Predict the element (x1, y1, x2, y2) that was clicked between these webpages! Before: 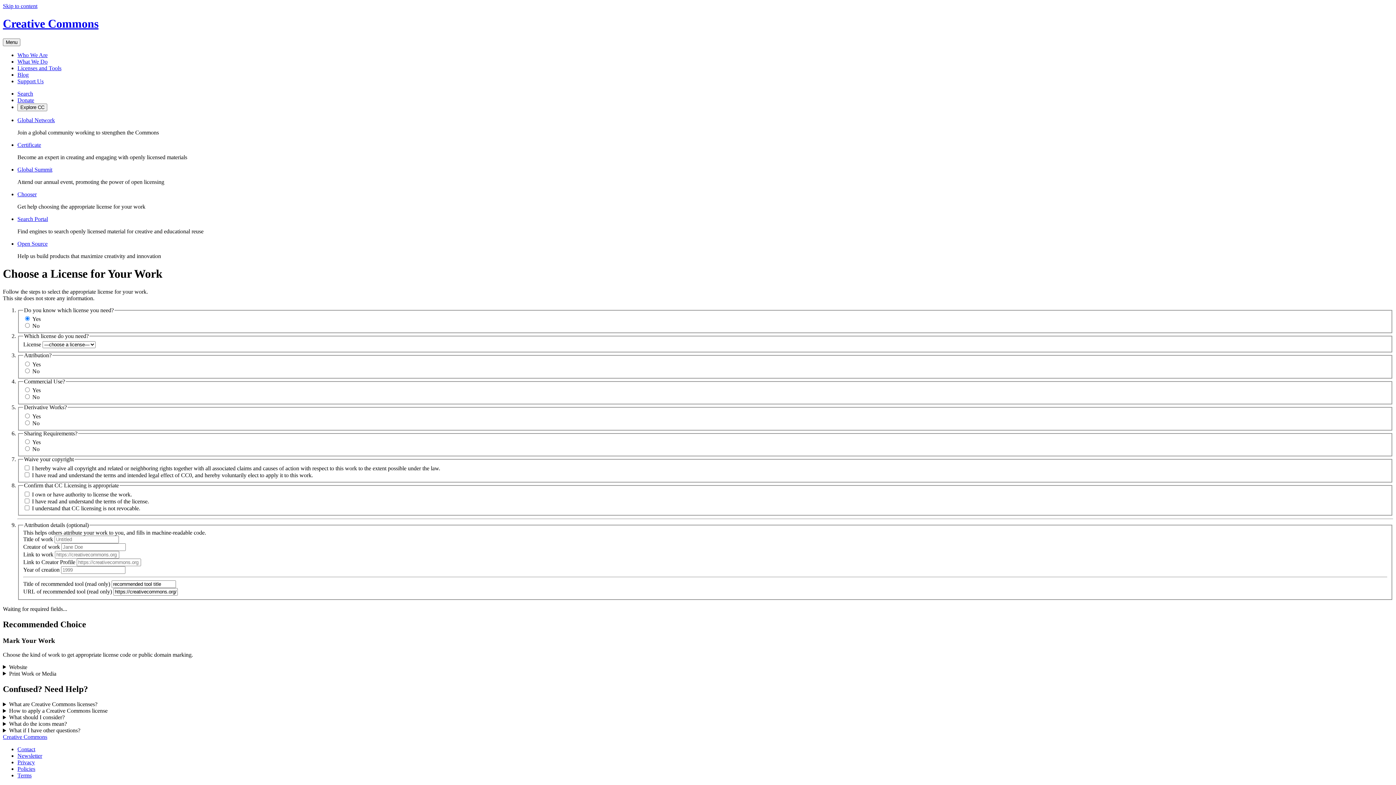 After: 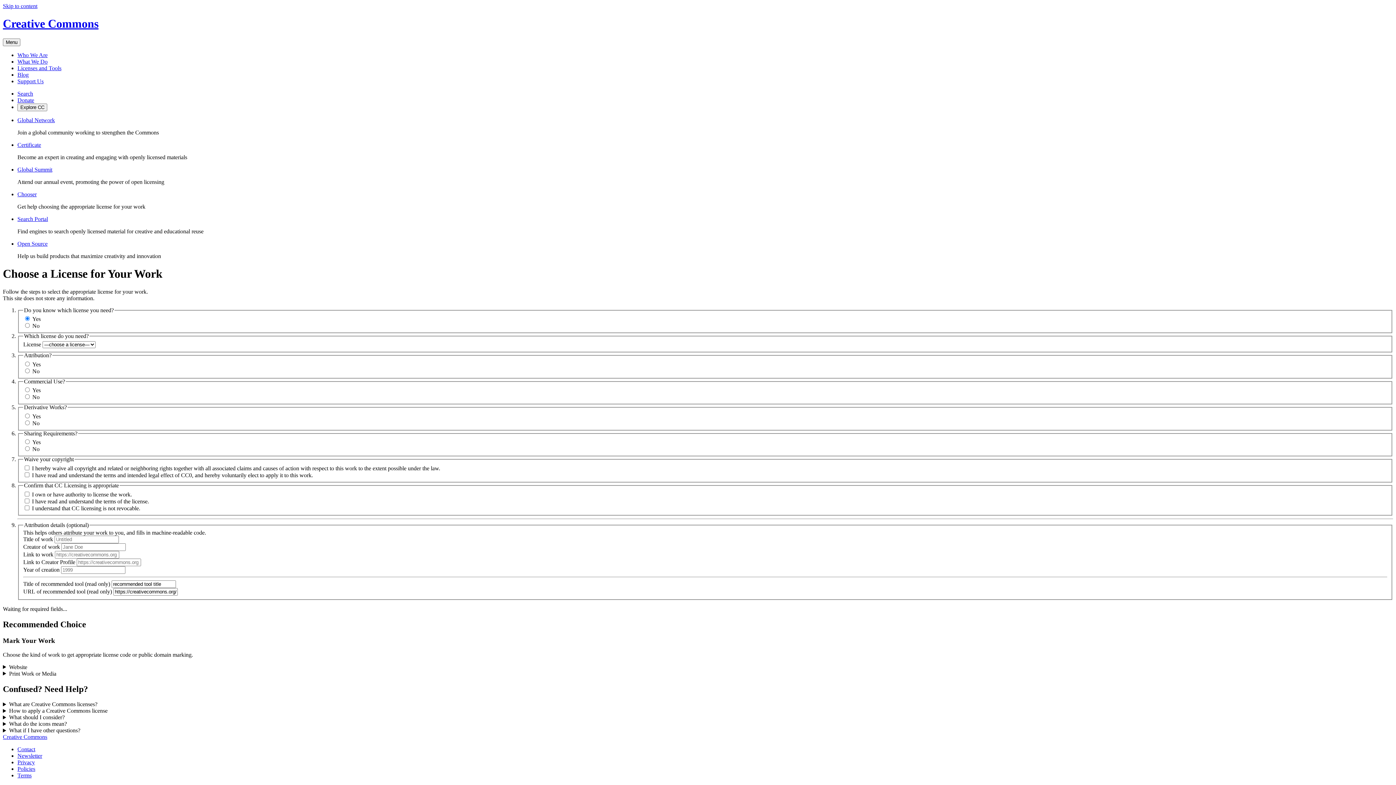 Action: label: Newsletter bbox: (17, 753, 42, 759)